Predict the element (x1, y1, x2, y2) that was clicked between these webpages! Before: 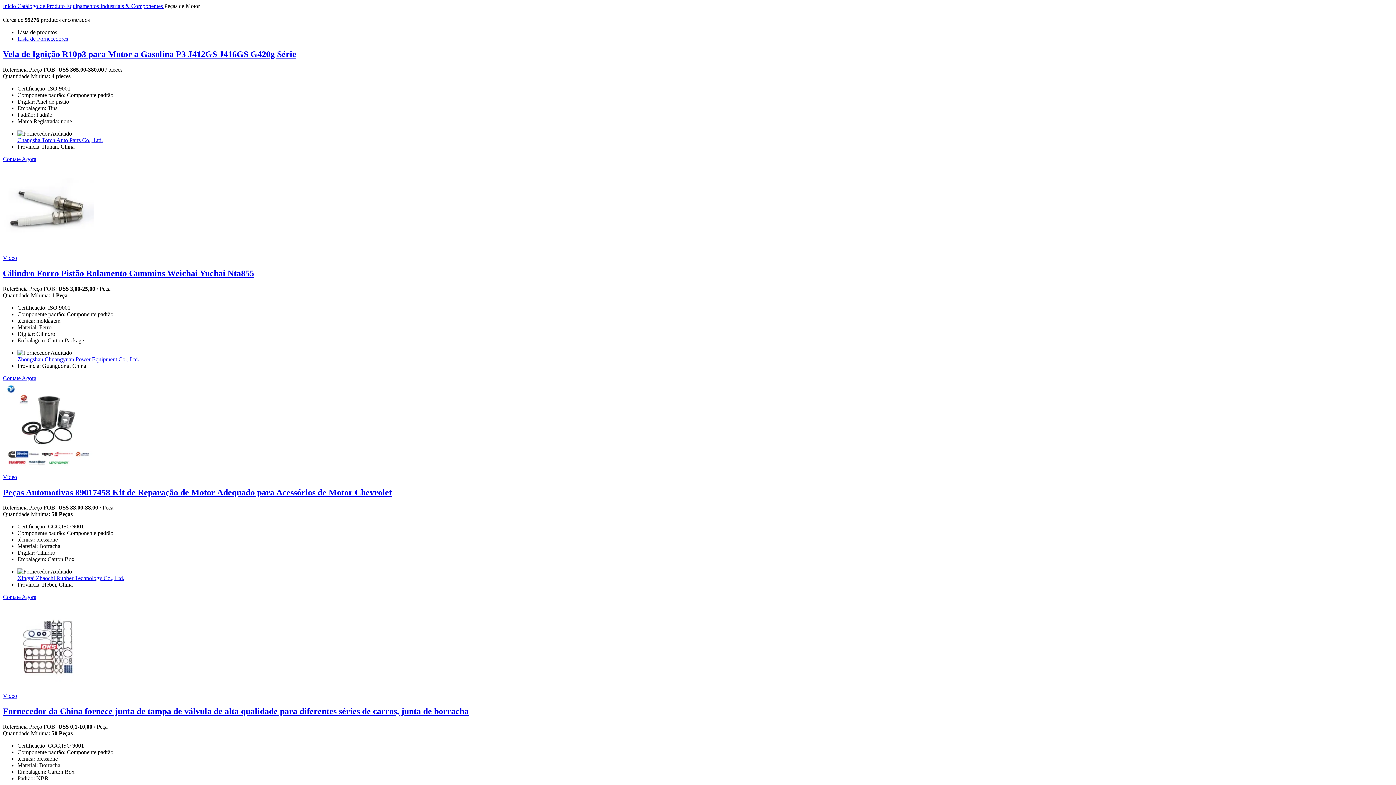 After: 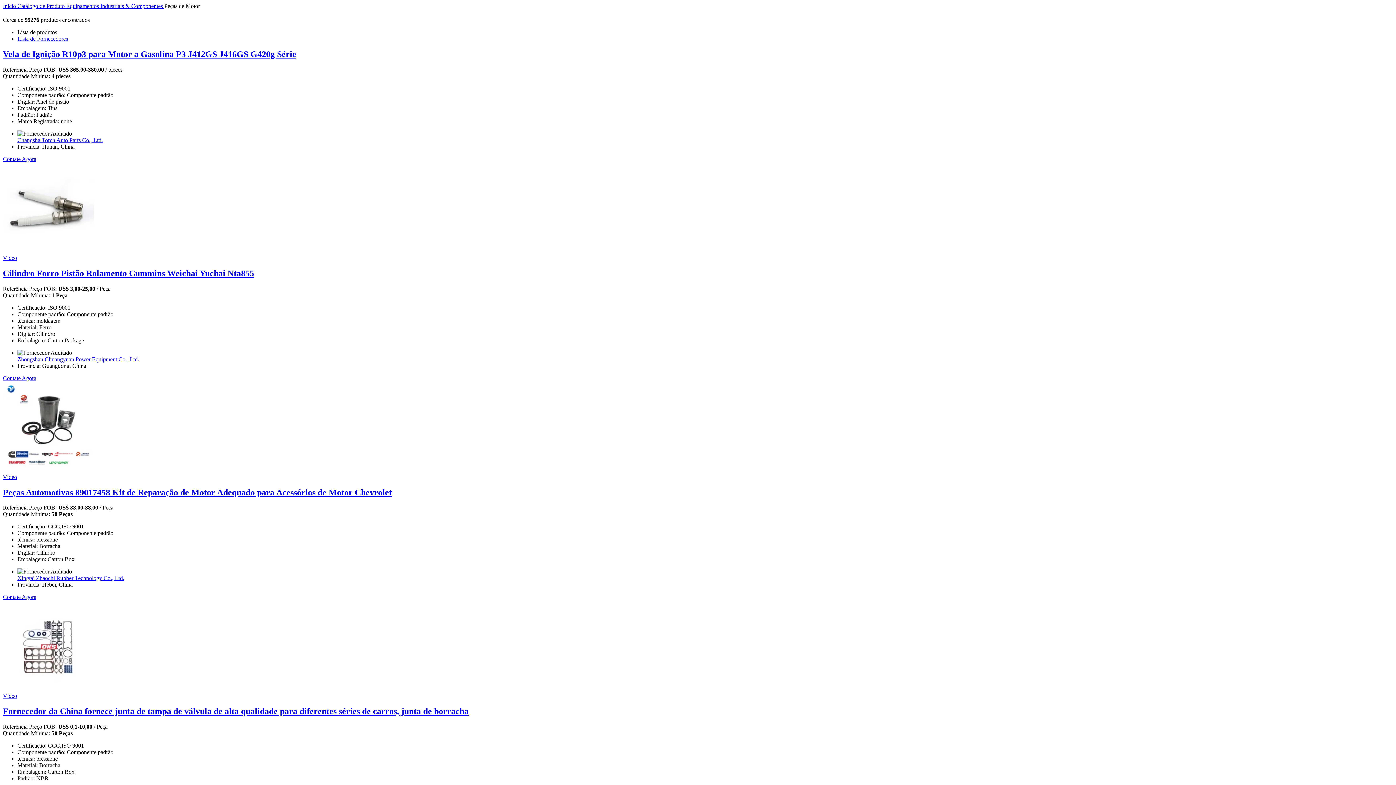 Action: bbox: (17, 356, 139, 362) label: Zhongshan Chuangyuan Power Equipment Co., Ltd.